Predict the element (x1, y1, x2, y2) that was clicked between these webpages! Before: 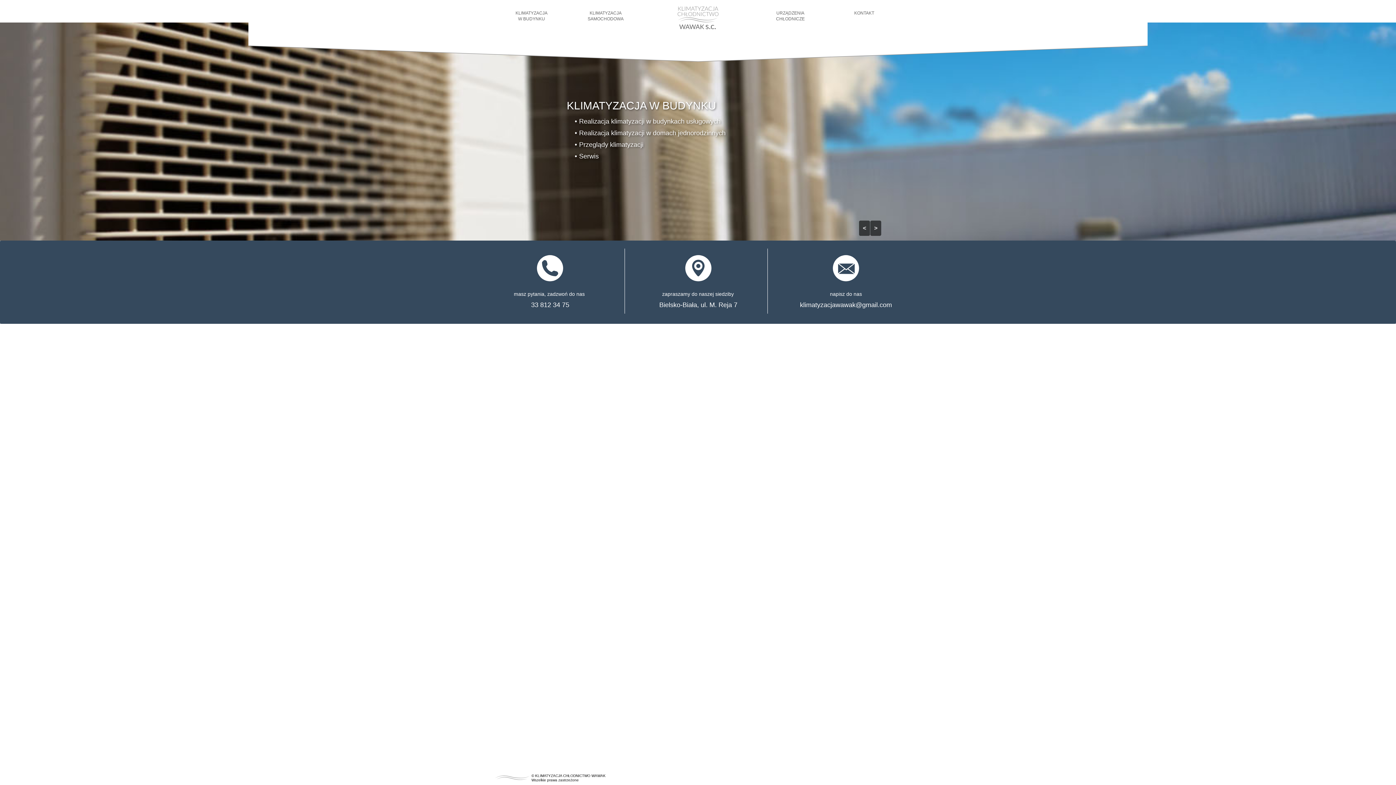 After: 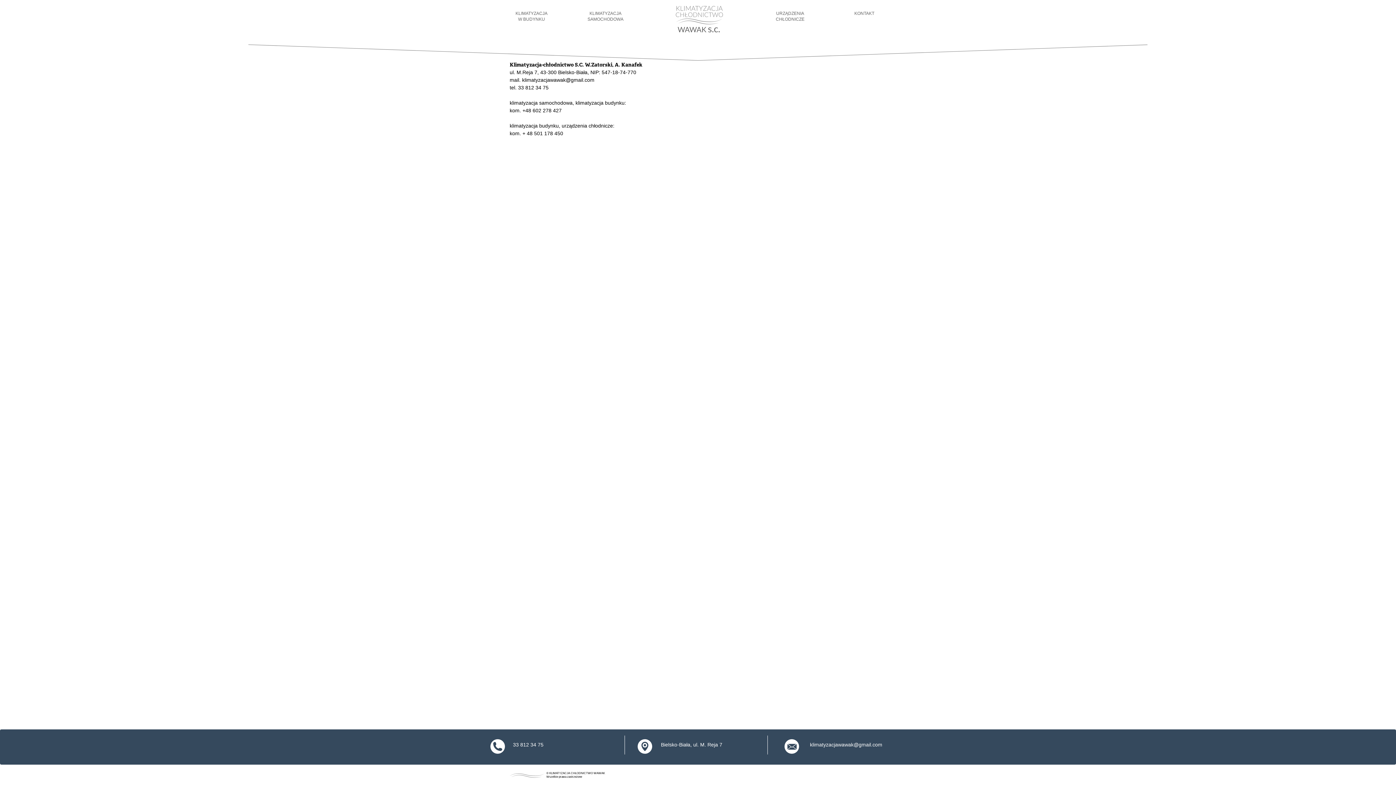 Action: label: KONTAKT bbox: (831, 10, 897, 22)